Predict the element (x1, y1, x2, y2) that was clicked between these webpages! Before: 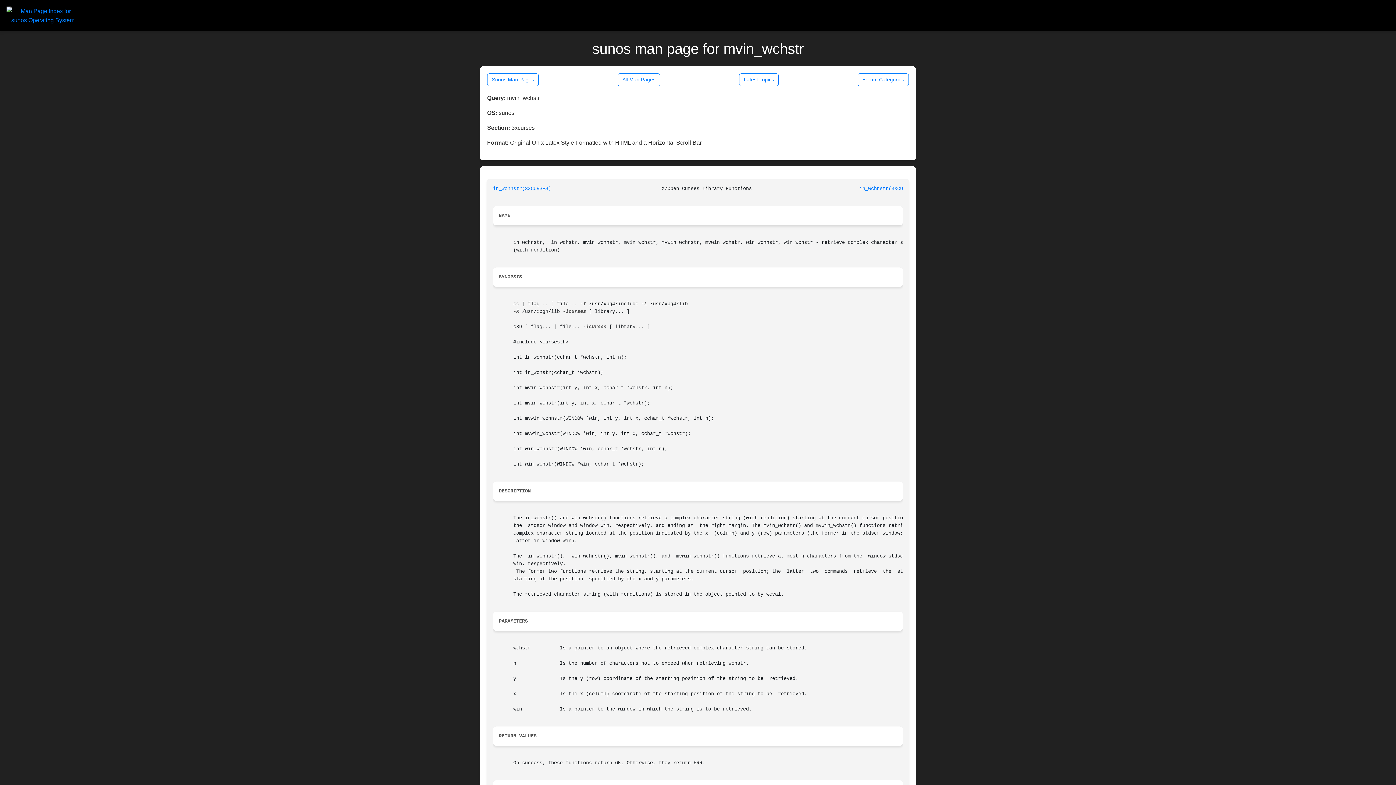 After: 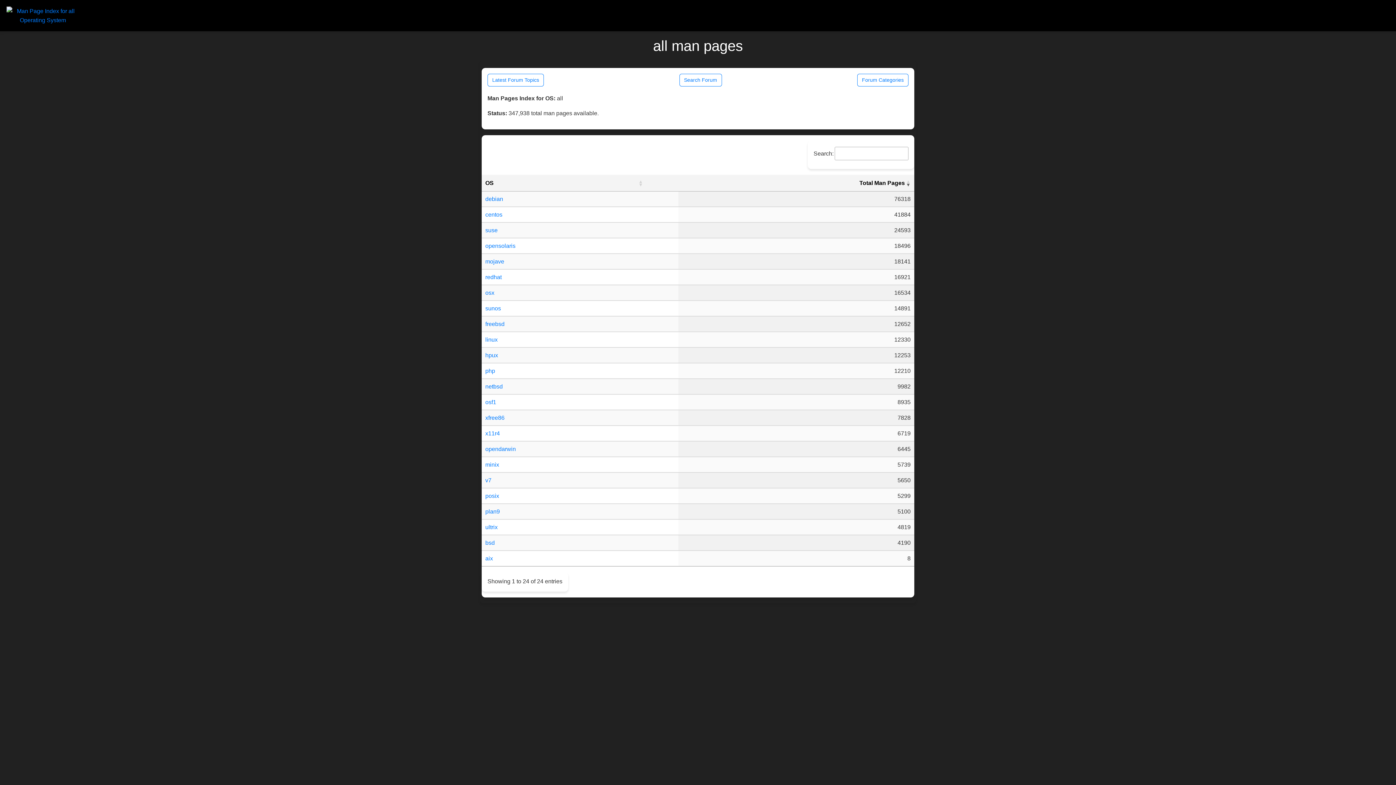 Action: label: All Man Pages bbox: (617, 73, 660, 86)